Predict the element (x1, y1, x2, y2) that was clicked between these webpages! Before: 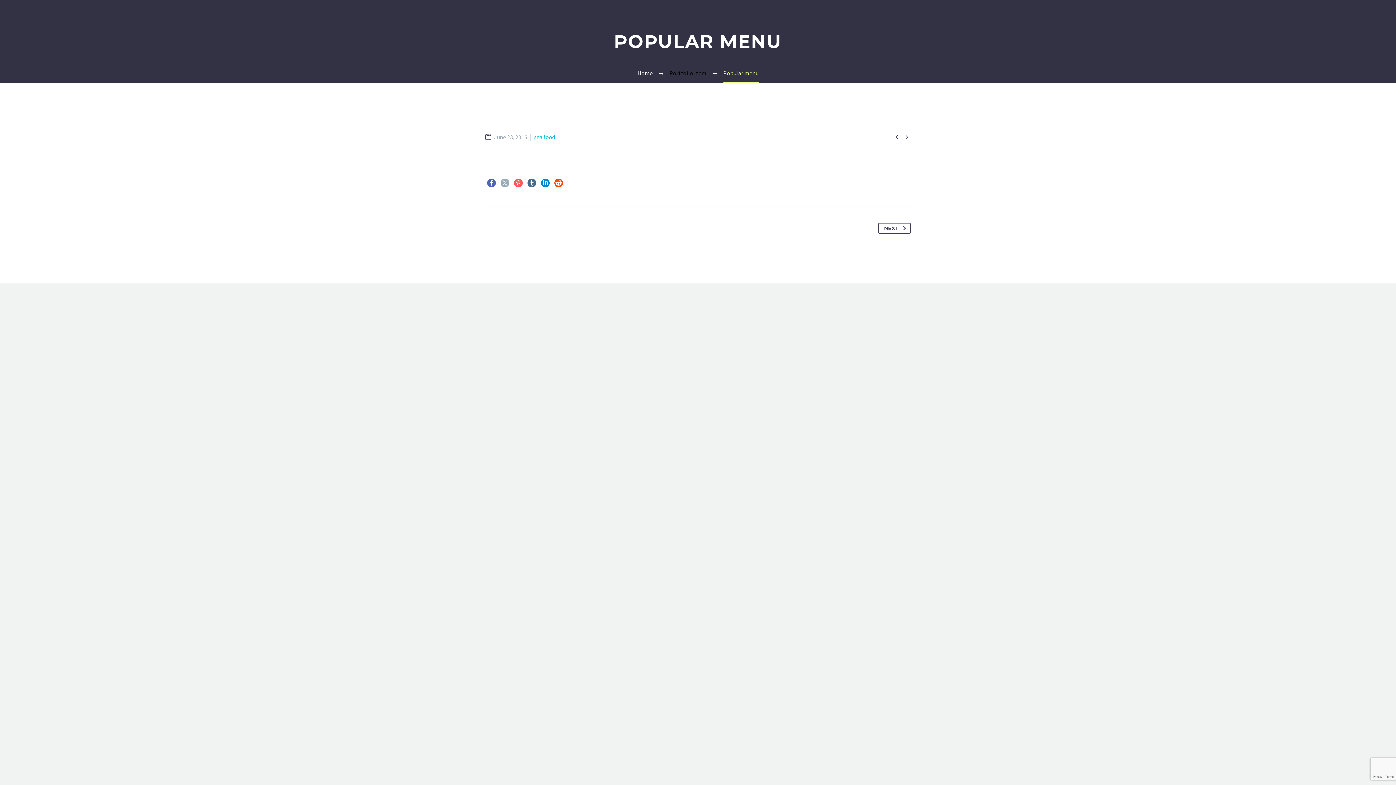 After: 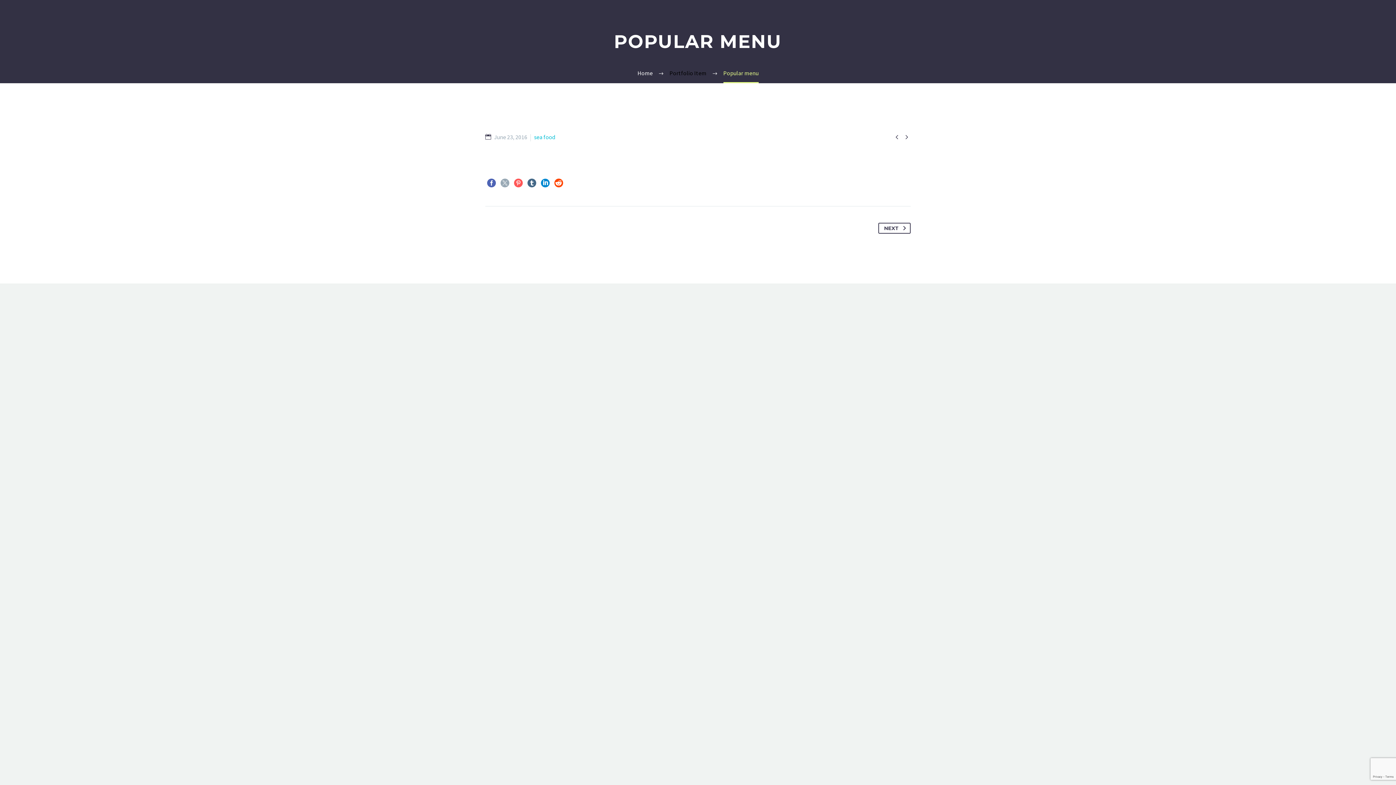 Action: bbox: (500, 178, 509, 187)